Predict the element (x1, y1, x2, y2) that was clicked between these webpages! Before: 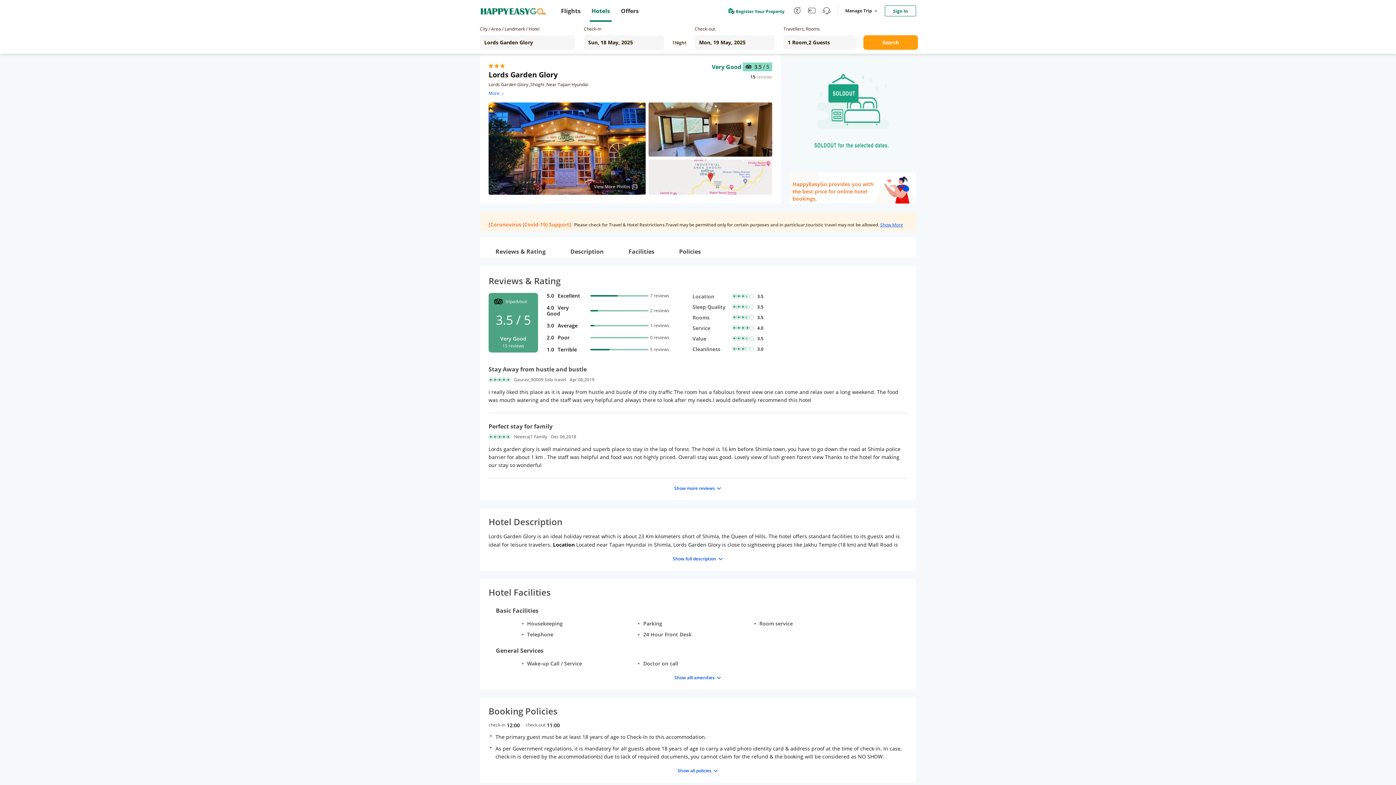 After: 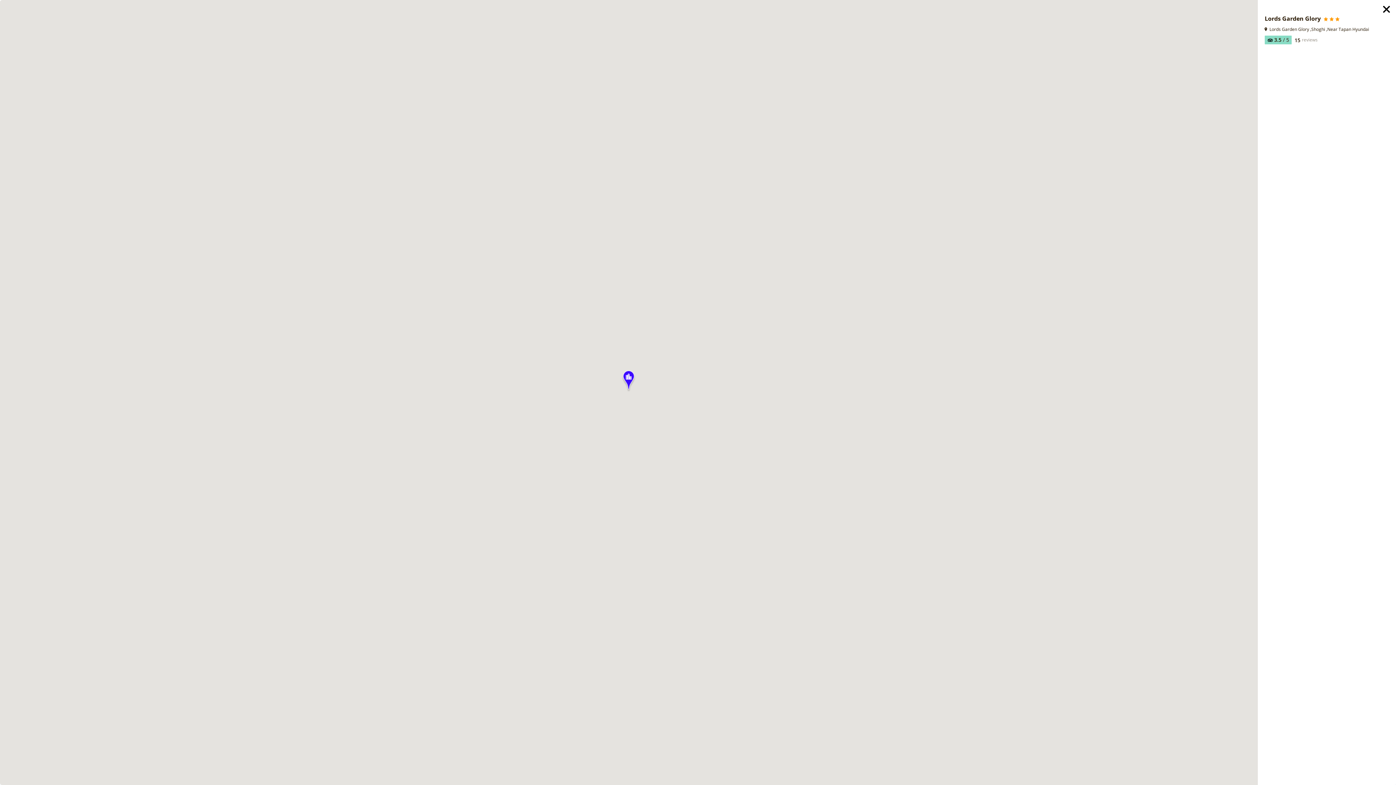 Action: bbox: (488, 90, 505, 96) label: More 